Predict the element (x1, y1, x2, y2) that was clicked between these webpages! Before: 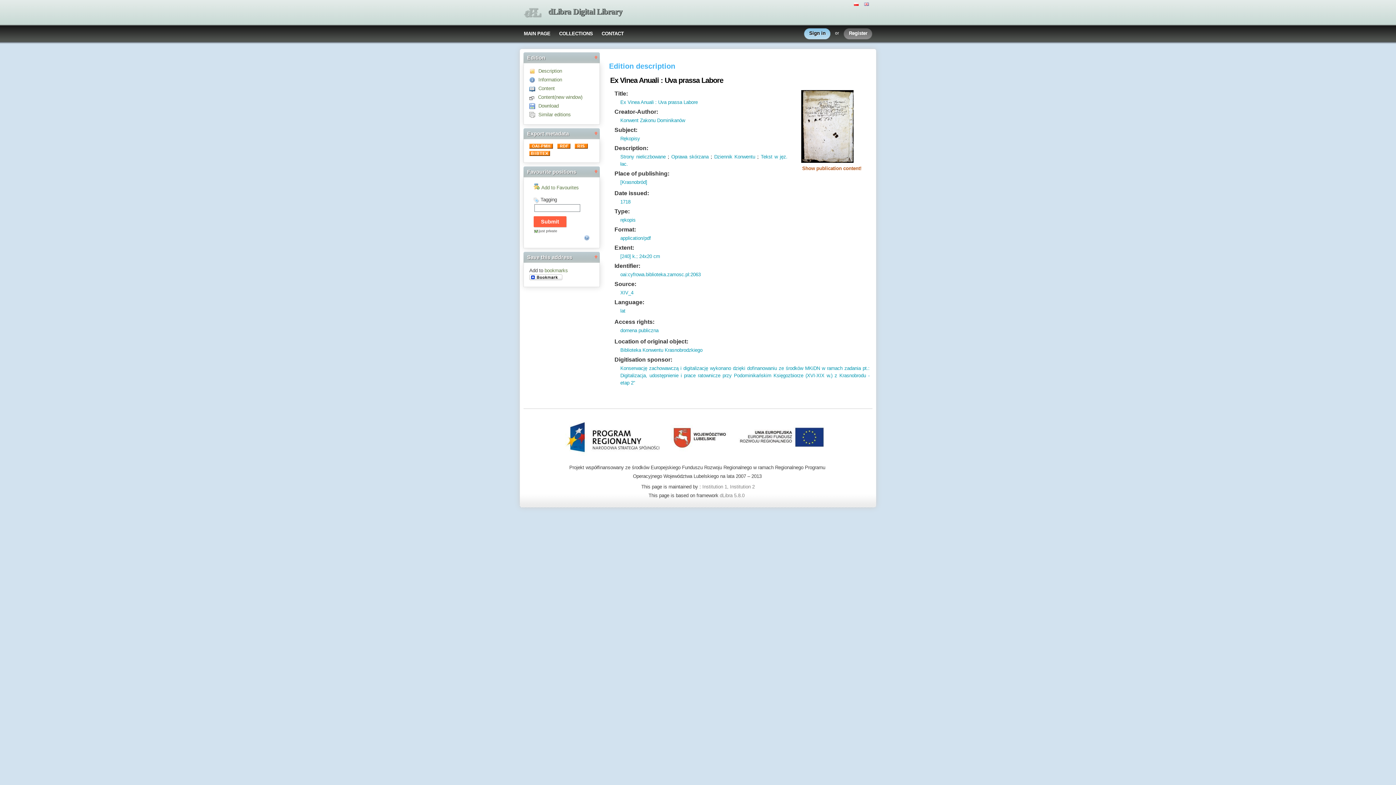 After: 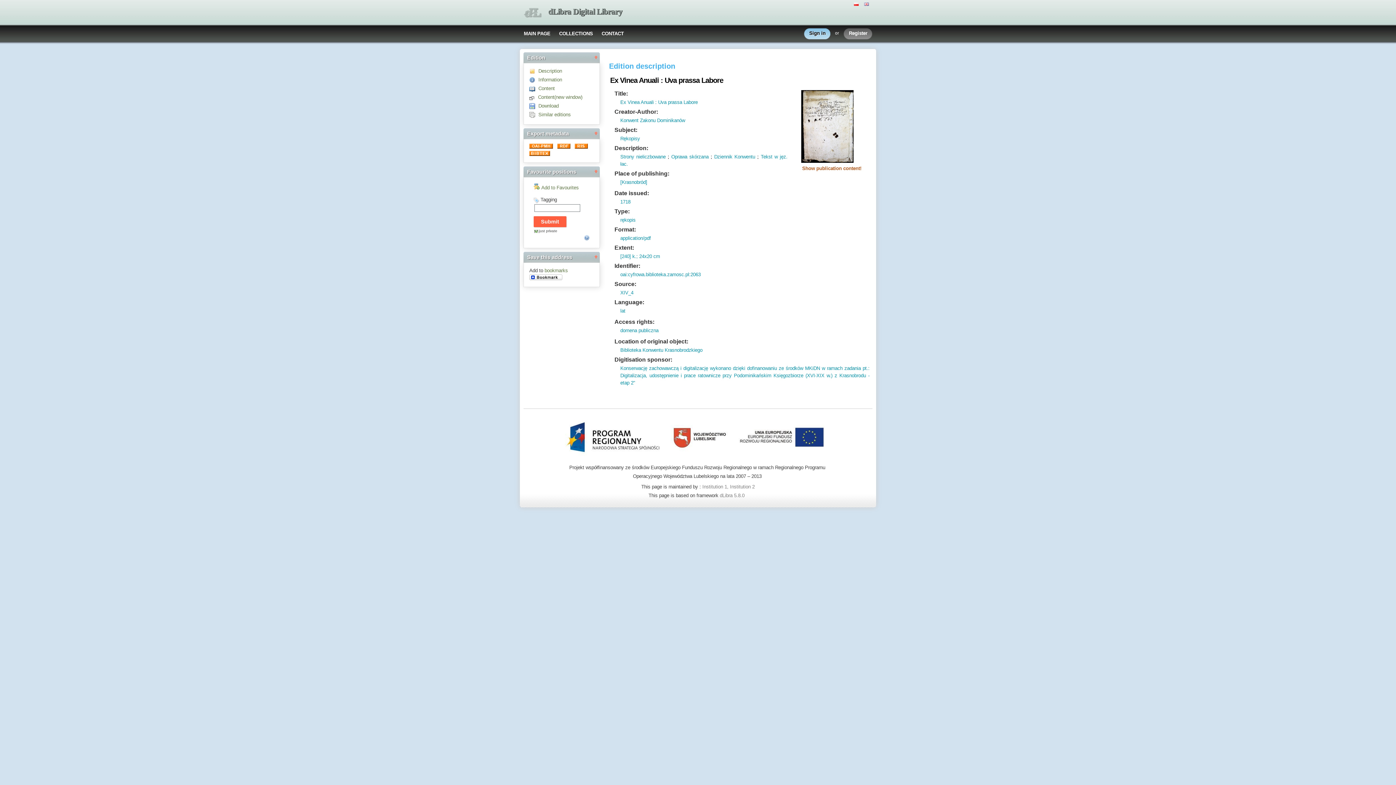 Action: bbox: (574, 144, 589, 149) label:  